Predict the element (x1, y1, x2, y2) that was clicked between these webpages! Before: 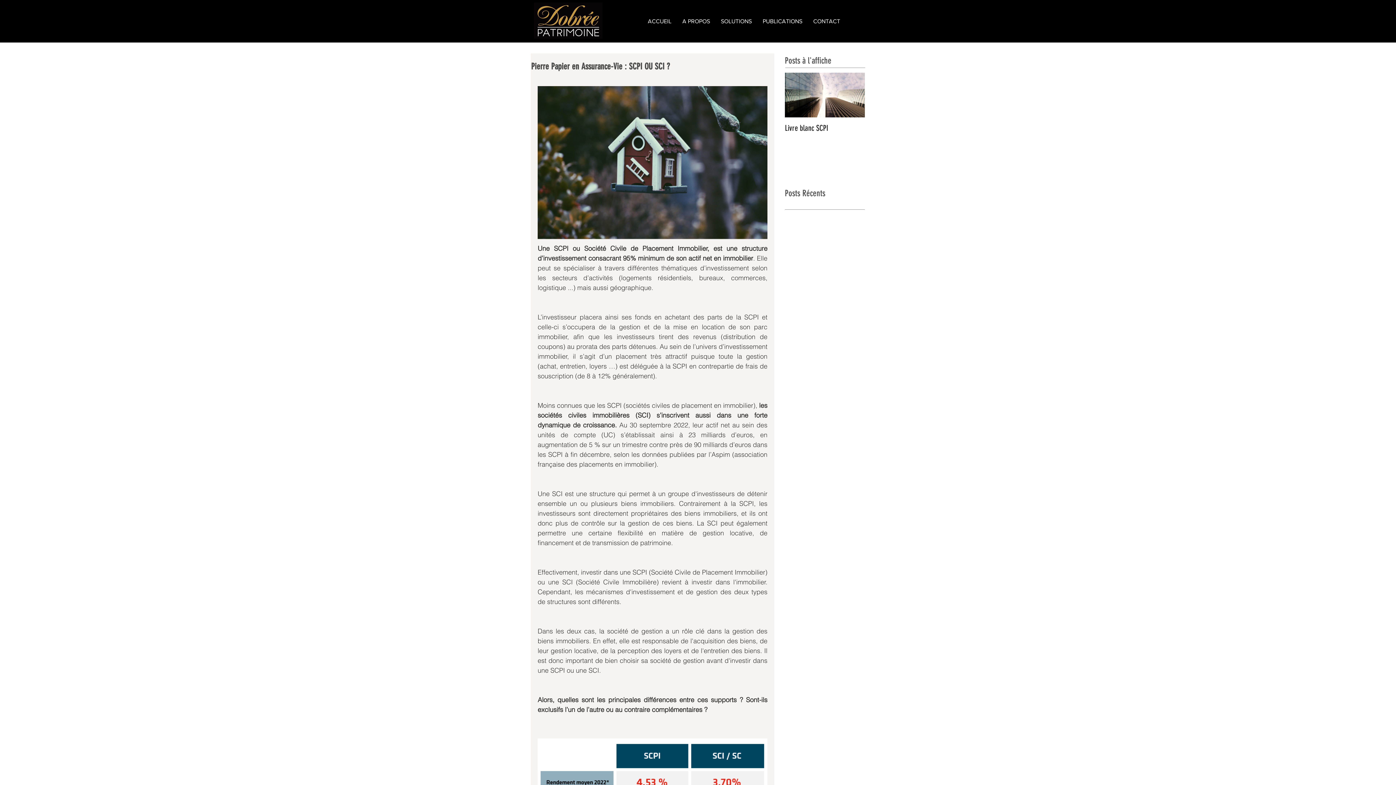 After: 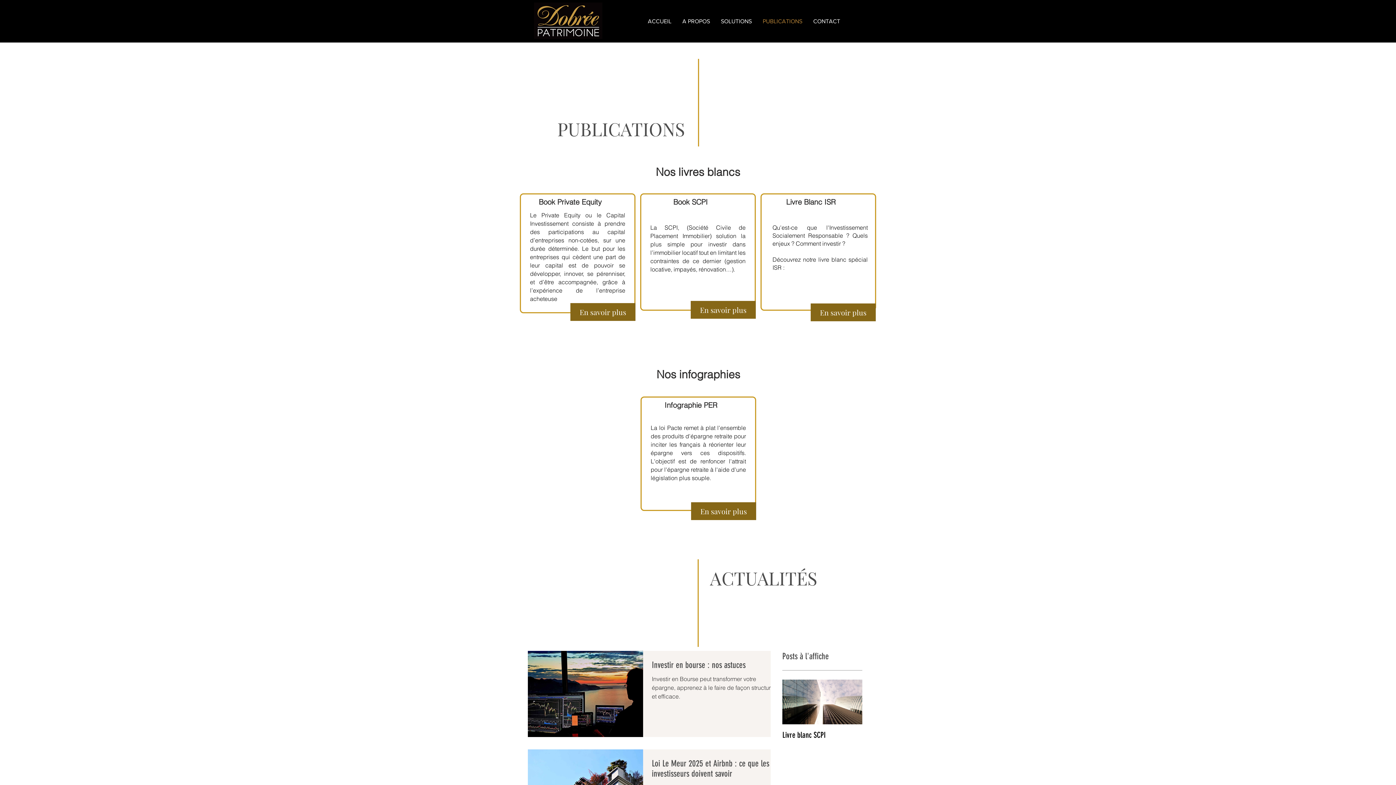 Action: bbox: (757, 16, 808, 26) label: PUBLICATIONS